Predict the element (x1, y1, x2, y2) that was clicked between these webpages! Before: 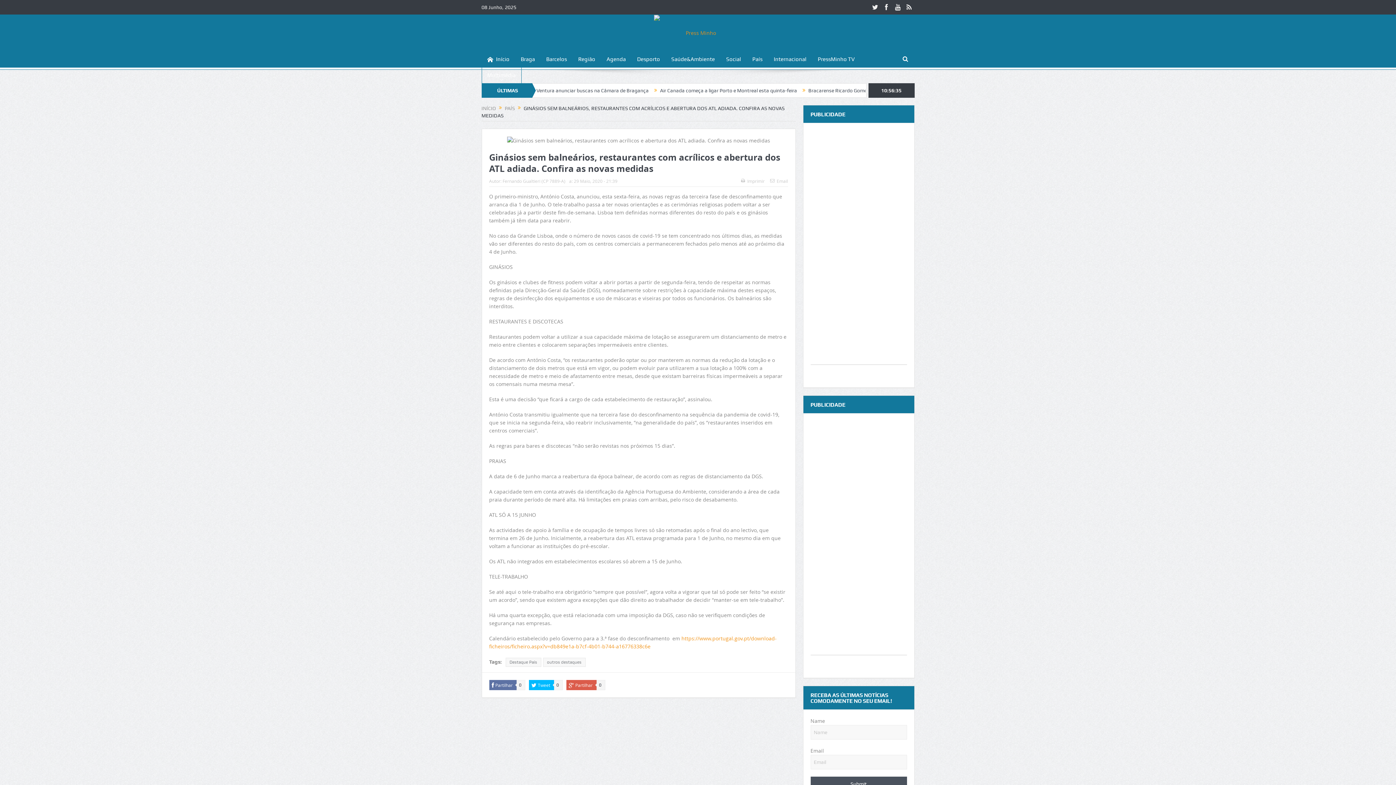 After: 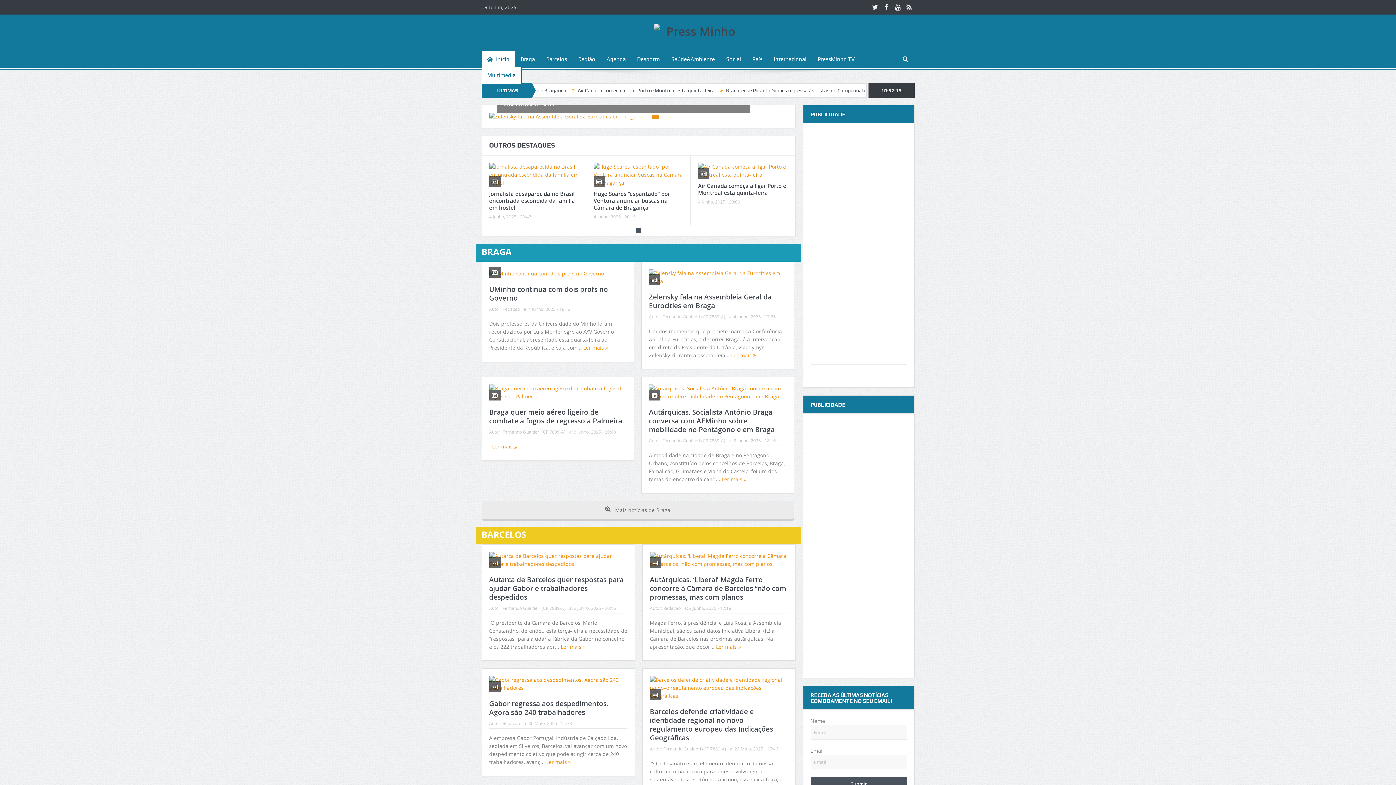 Action: bbox: (654, 29, 742, 36)